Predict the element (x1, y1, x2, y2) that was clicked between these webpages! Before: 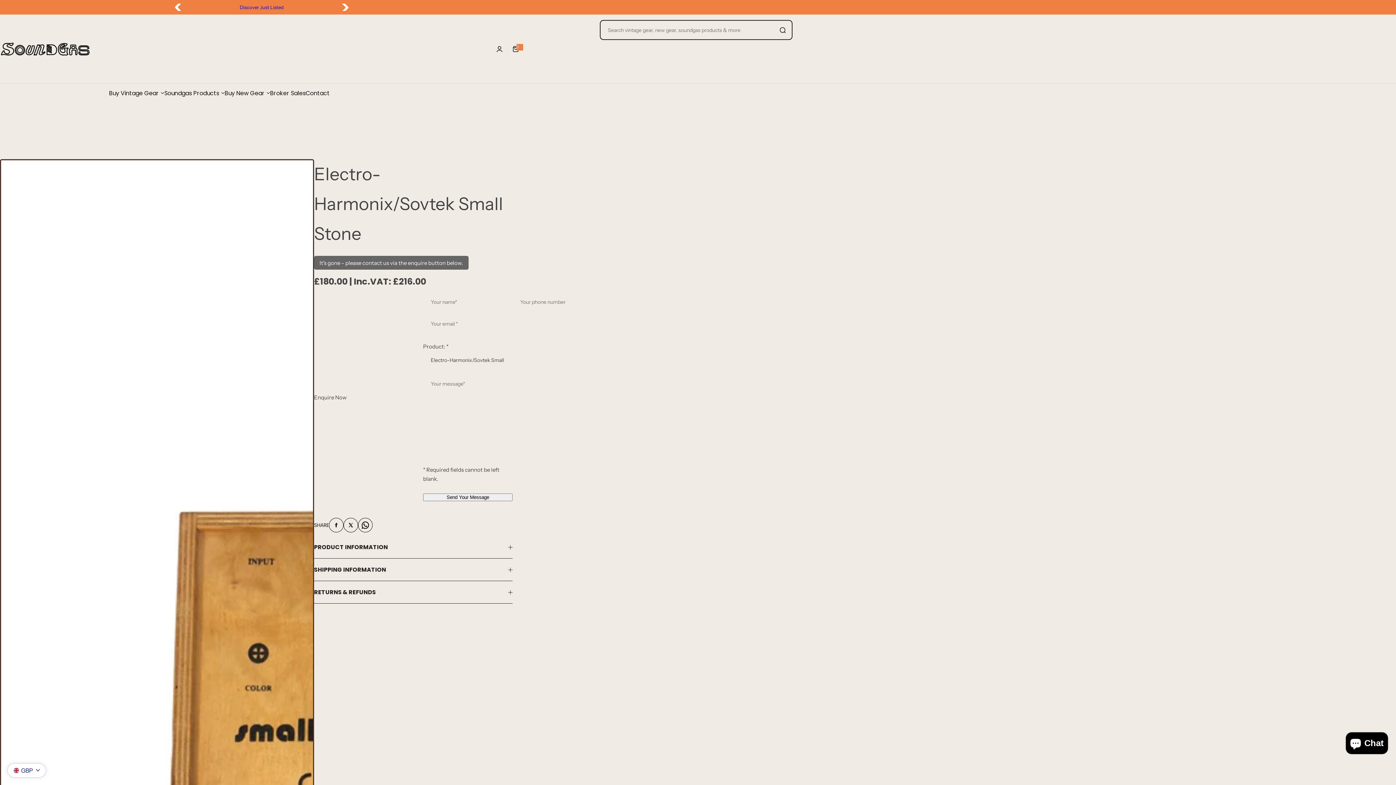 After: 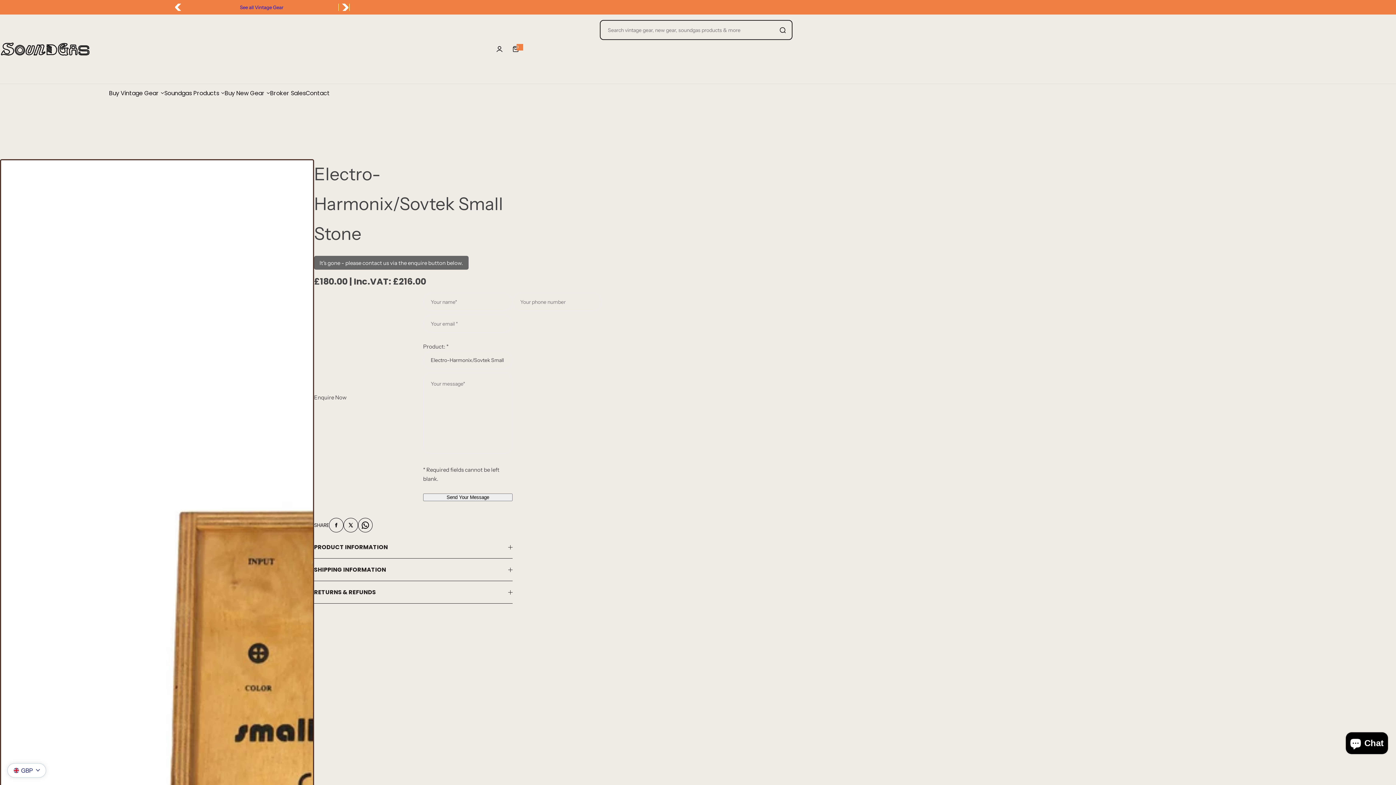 Action: bbox: (339, 0, 349, 15) label: Next slide